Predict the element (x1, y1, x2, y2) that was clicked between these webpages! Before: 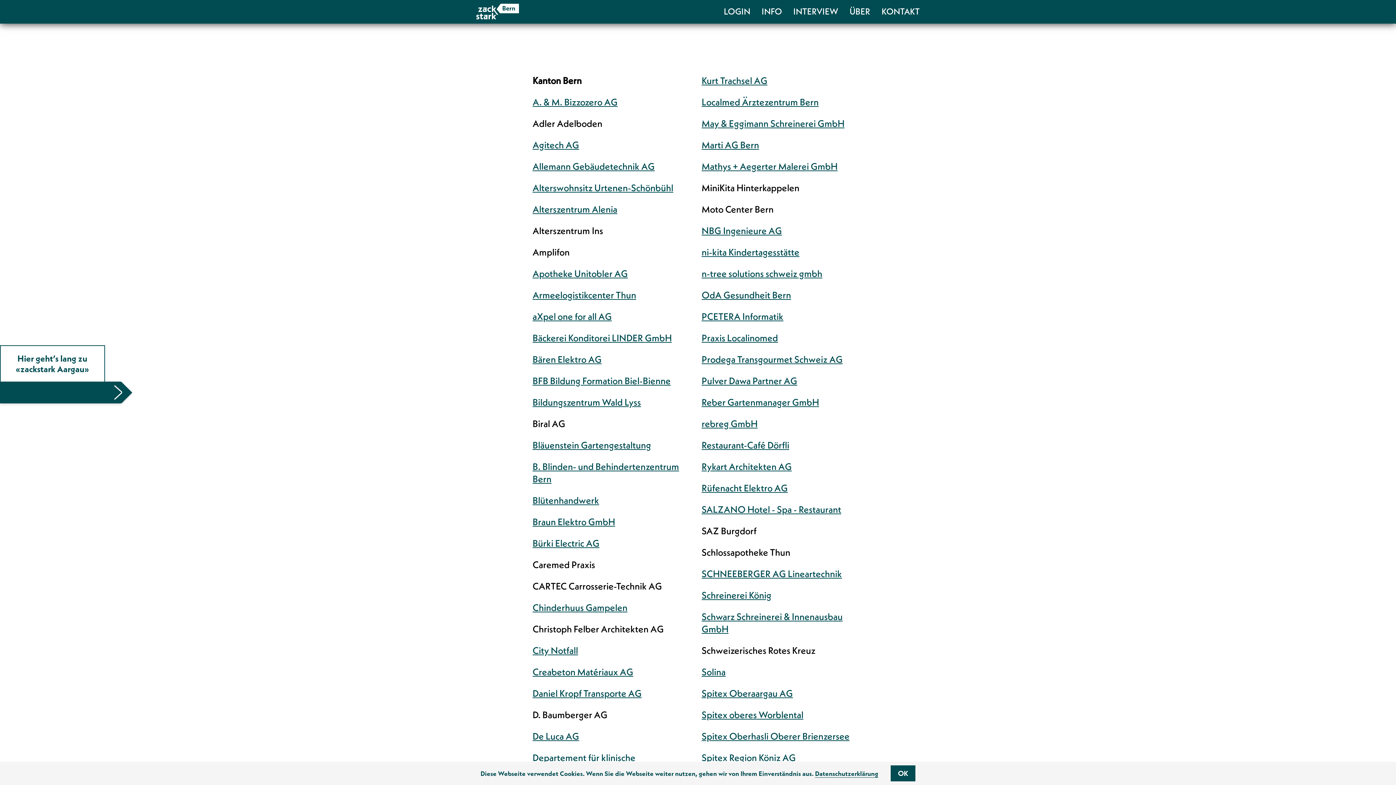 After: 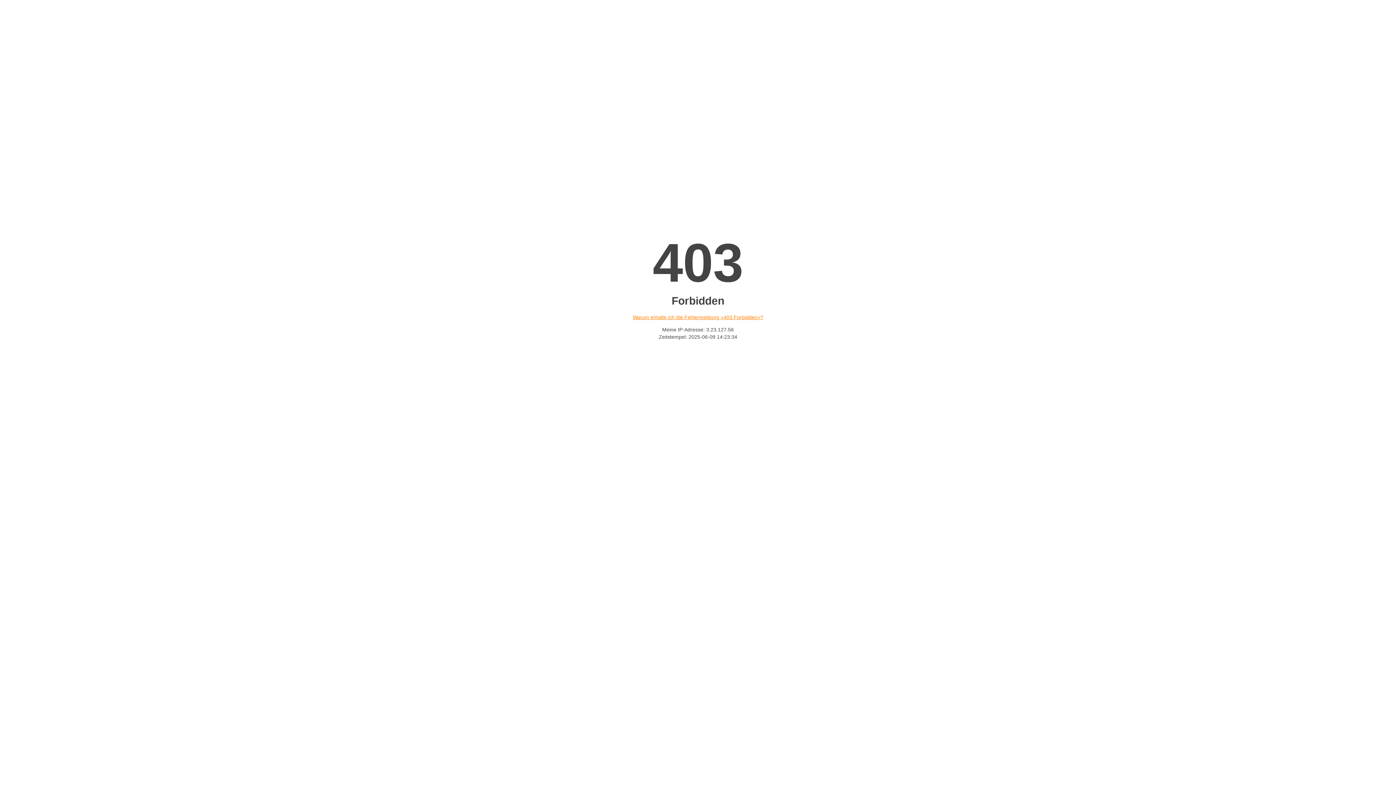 Action: bbox: (701, 96, 818, 107) label: Localmed Ärztezentrum Bern